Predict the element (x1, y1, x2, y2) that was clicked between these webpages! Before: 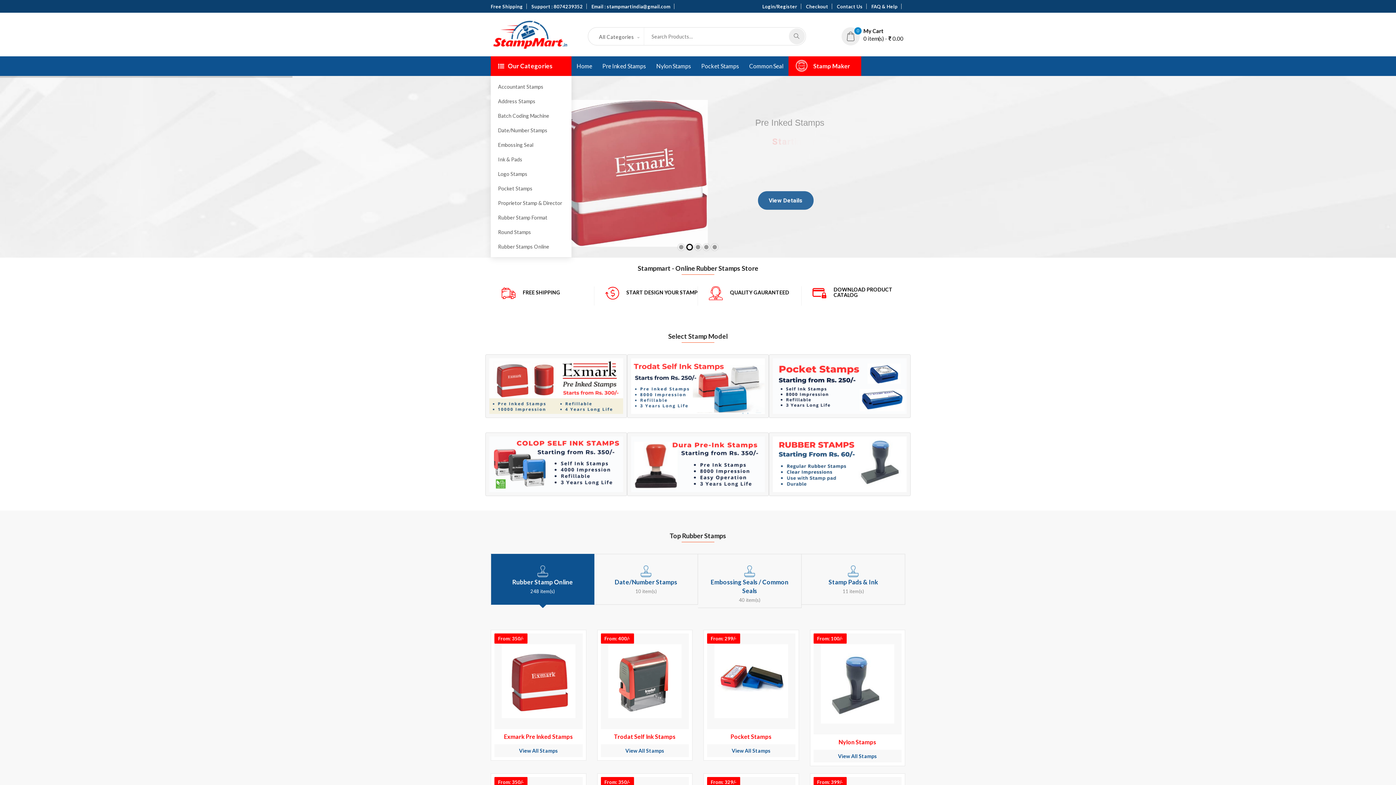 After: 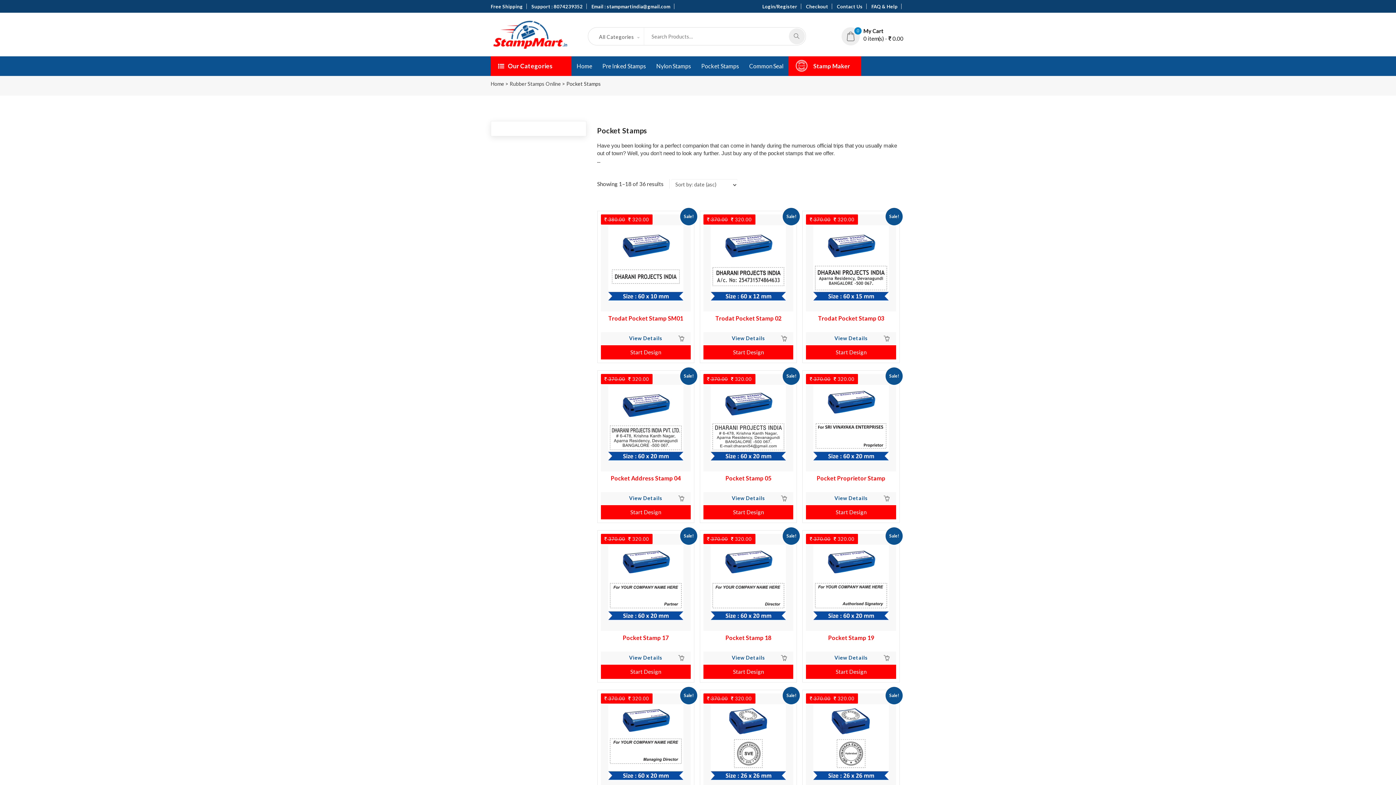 Action: bbox: (769, 385, 910, 392)